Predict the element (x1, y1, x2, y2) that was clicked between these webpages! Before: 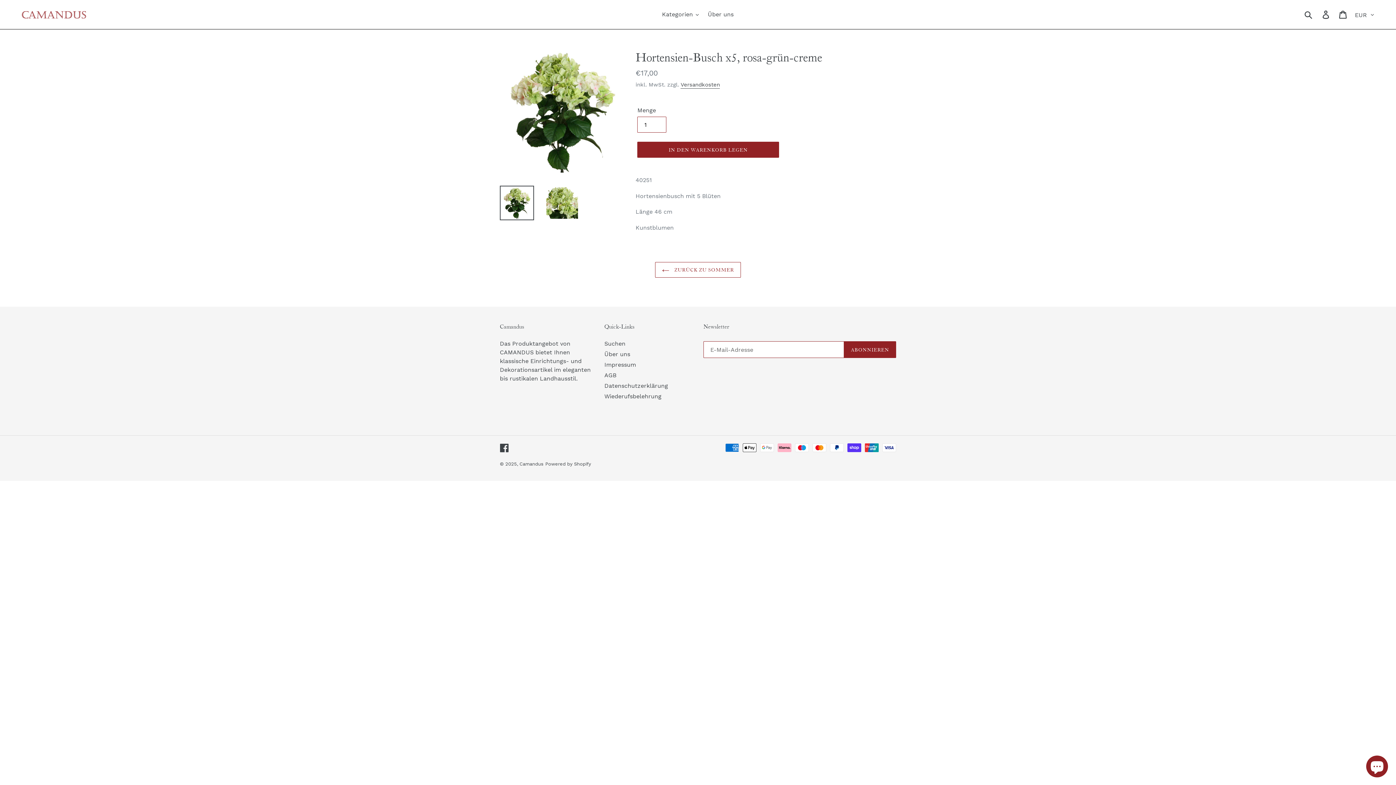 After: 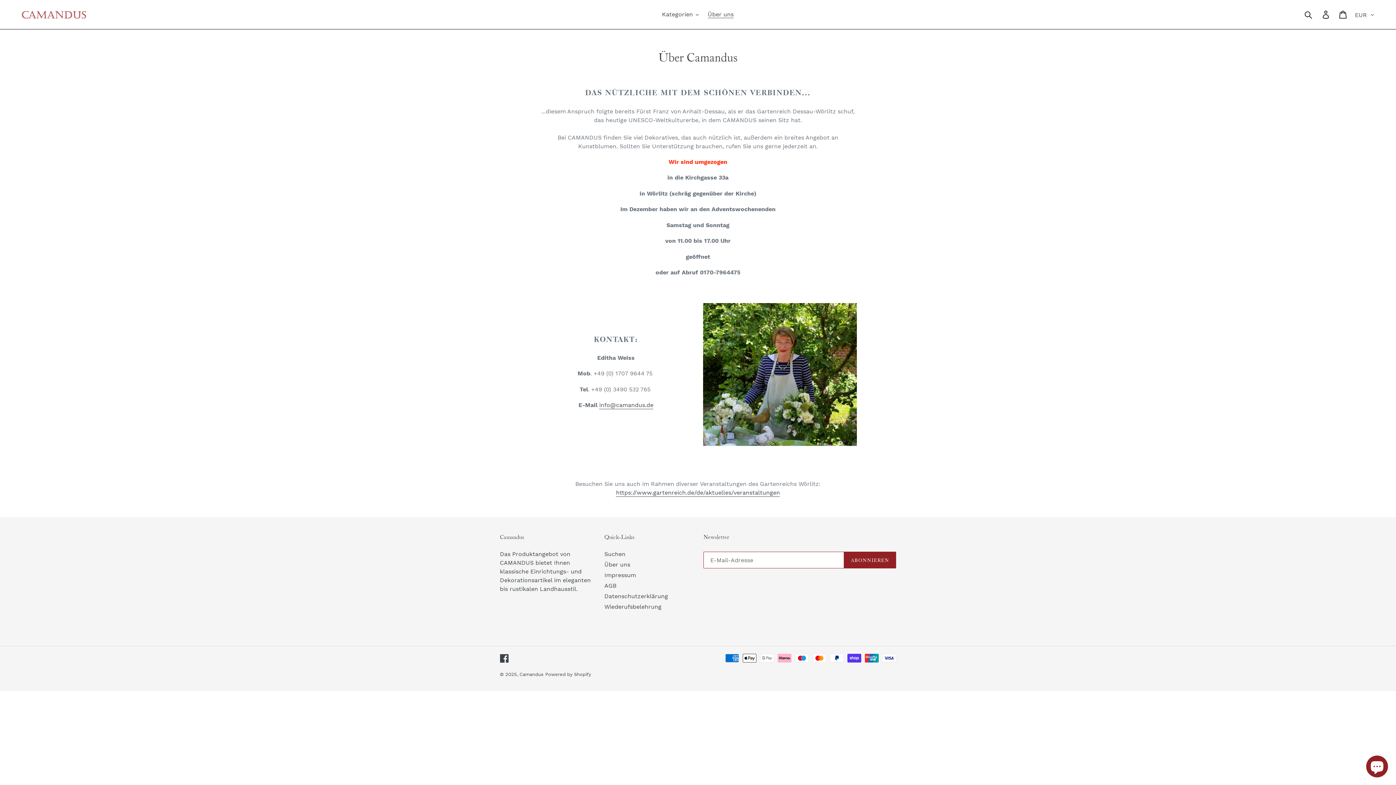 Action: label: Über uns bbox: (604, 351, 630, 357)